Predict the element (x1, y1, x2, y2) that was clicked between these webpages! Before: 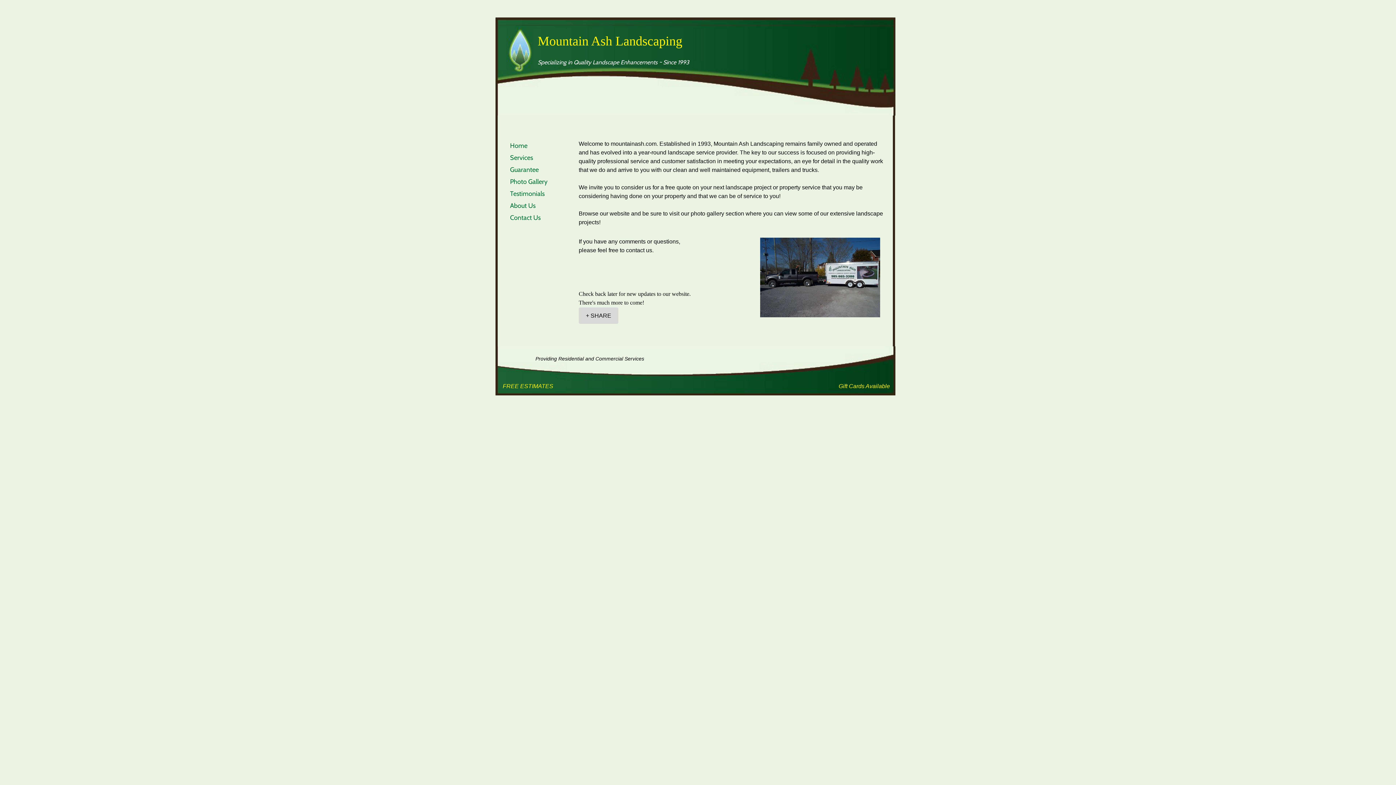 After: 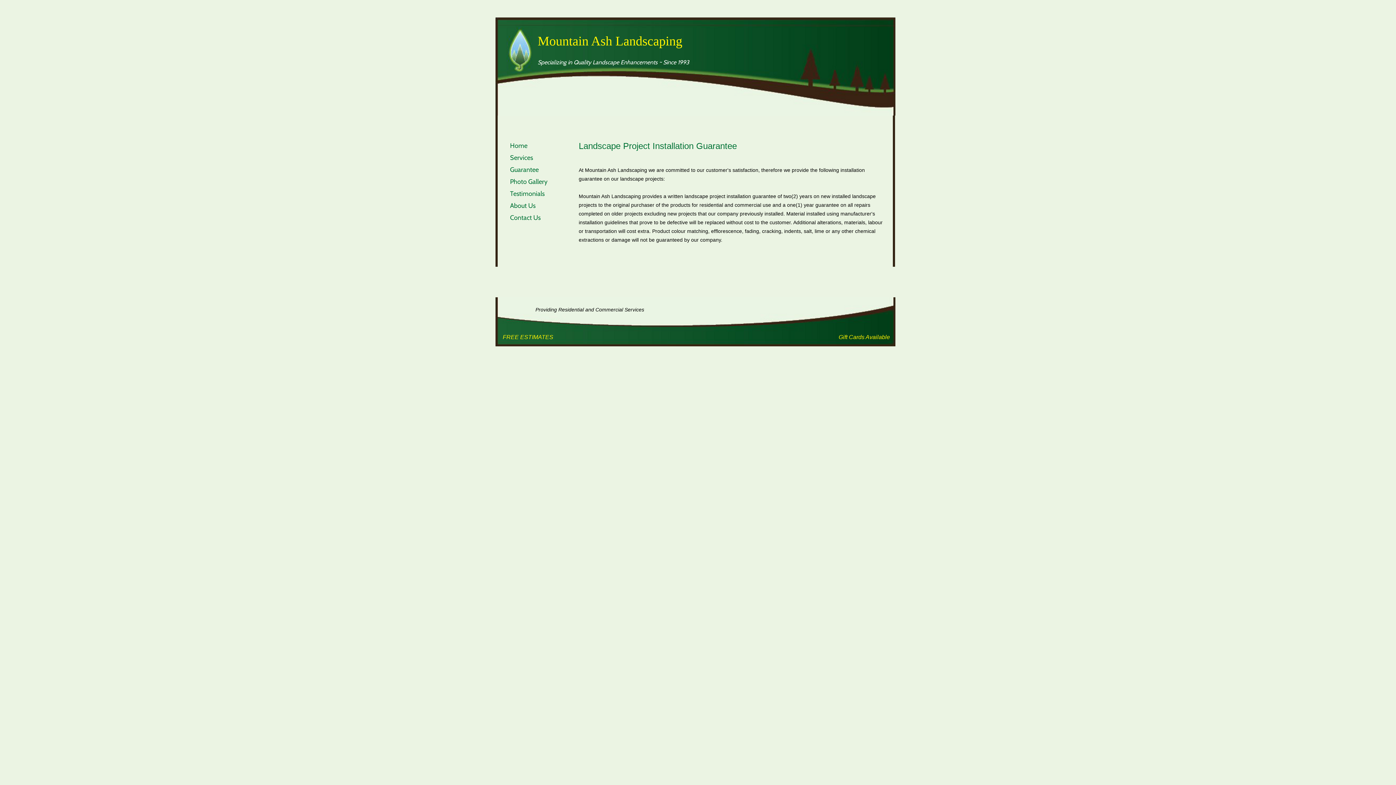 Action: label: Guarantee bbox: (506, 164, 542, 175)